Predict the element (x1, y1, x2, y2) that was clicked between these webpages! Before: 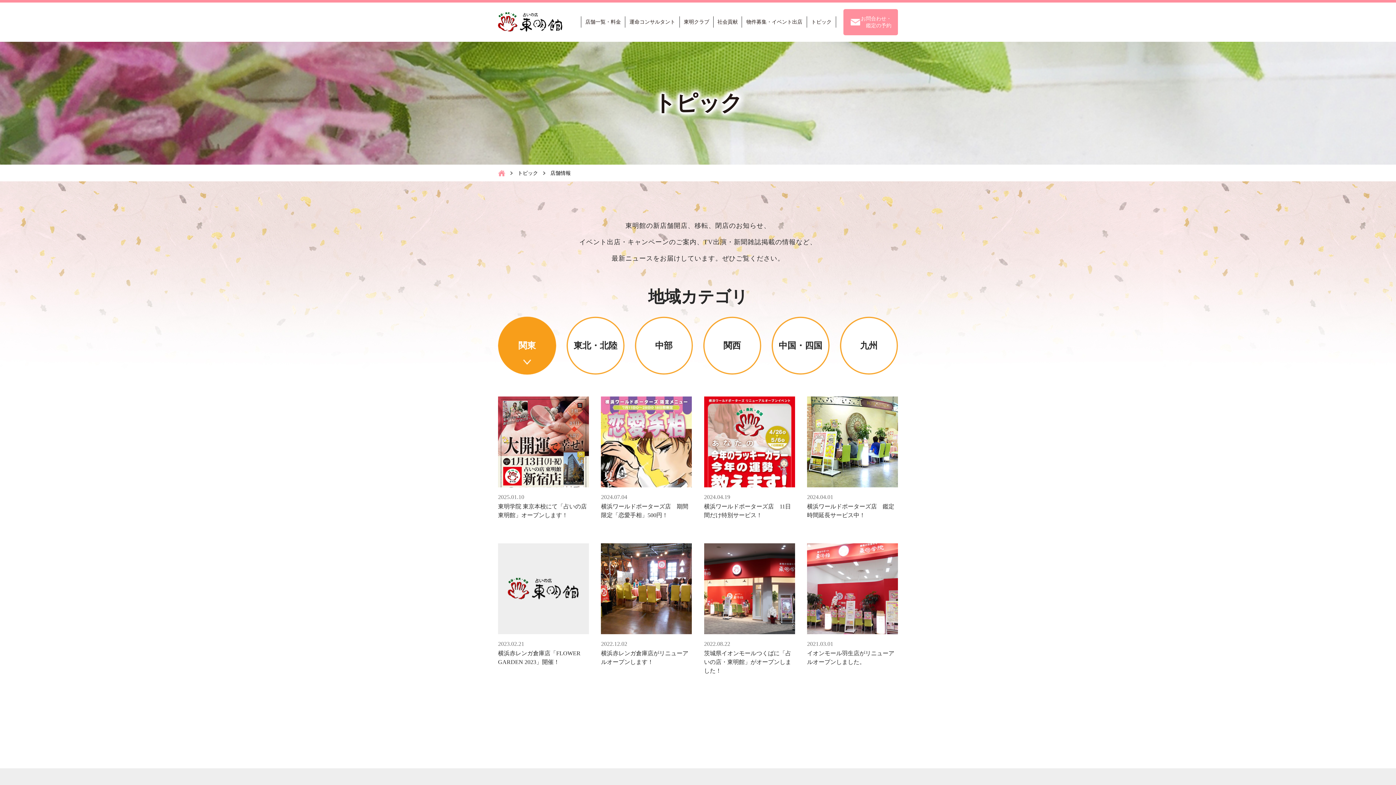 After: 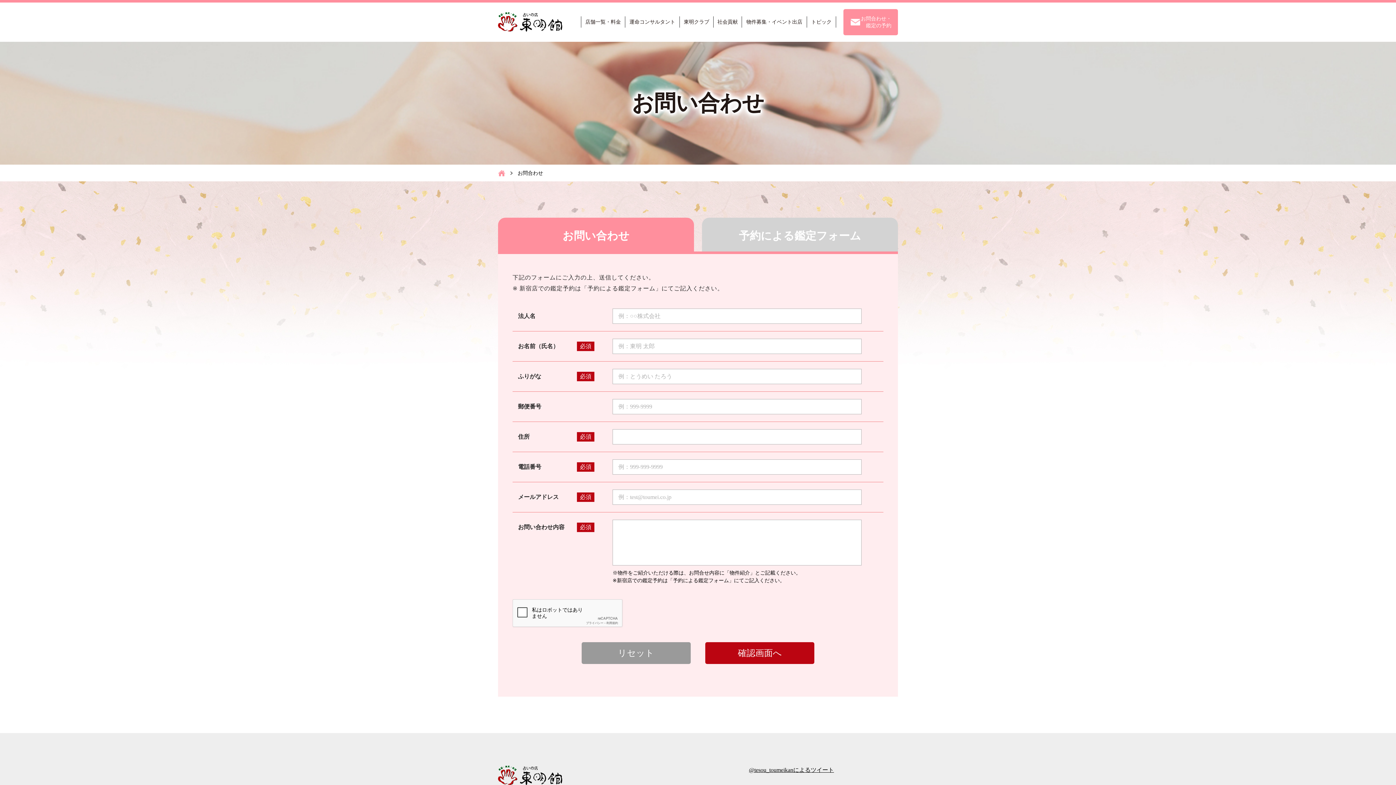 Action: label: お問合わせ・鑑定の予約 bbox: (843, 9, 898, 35)